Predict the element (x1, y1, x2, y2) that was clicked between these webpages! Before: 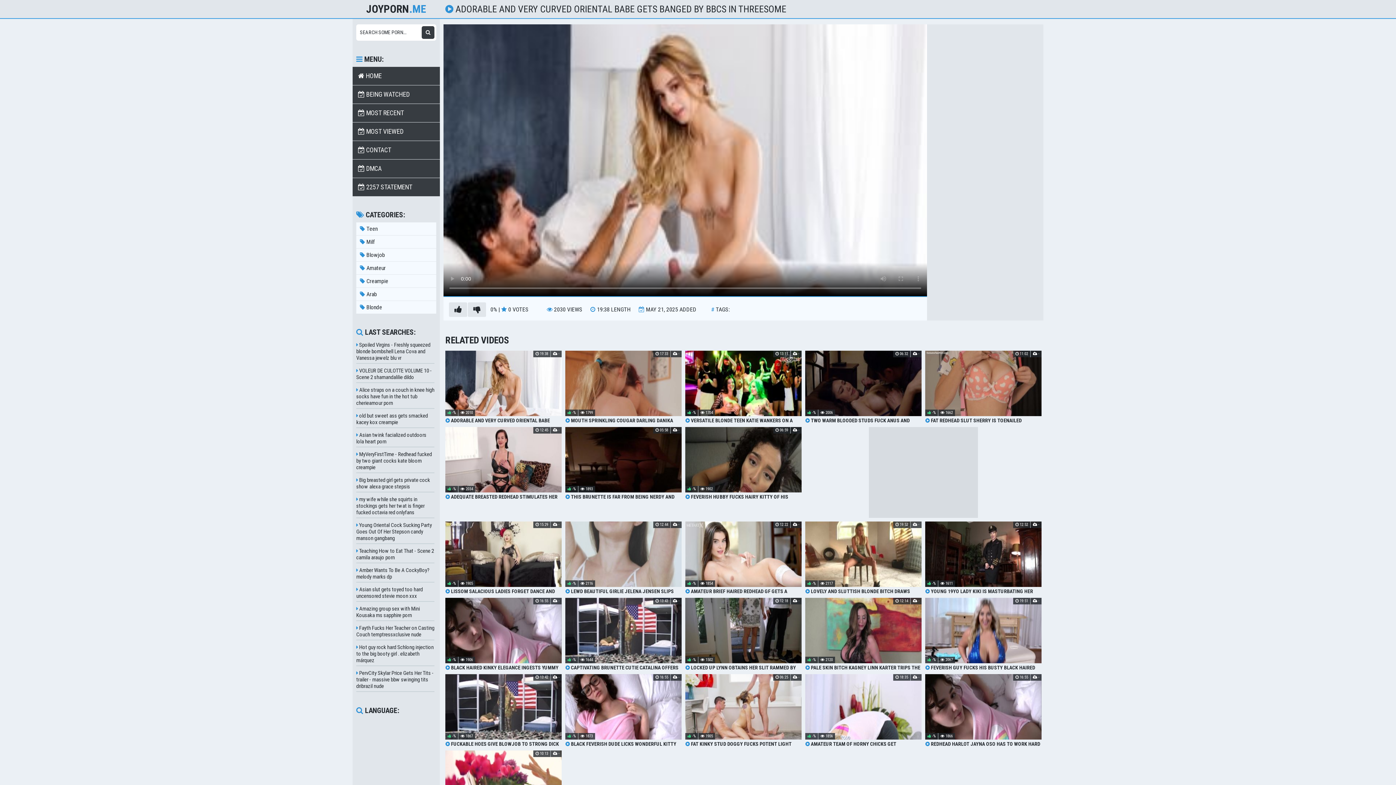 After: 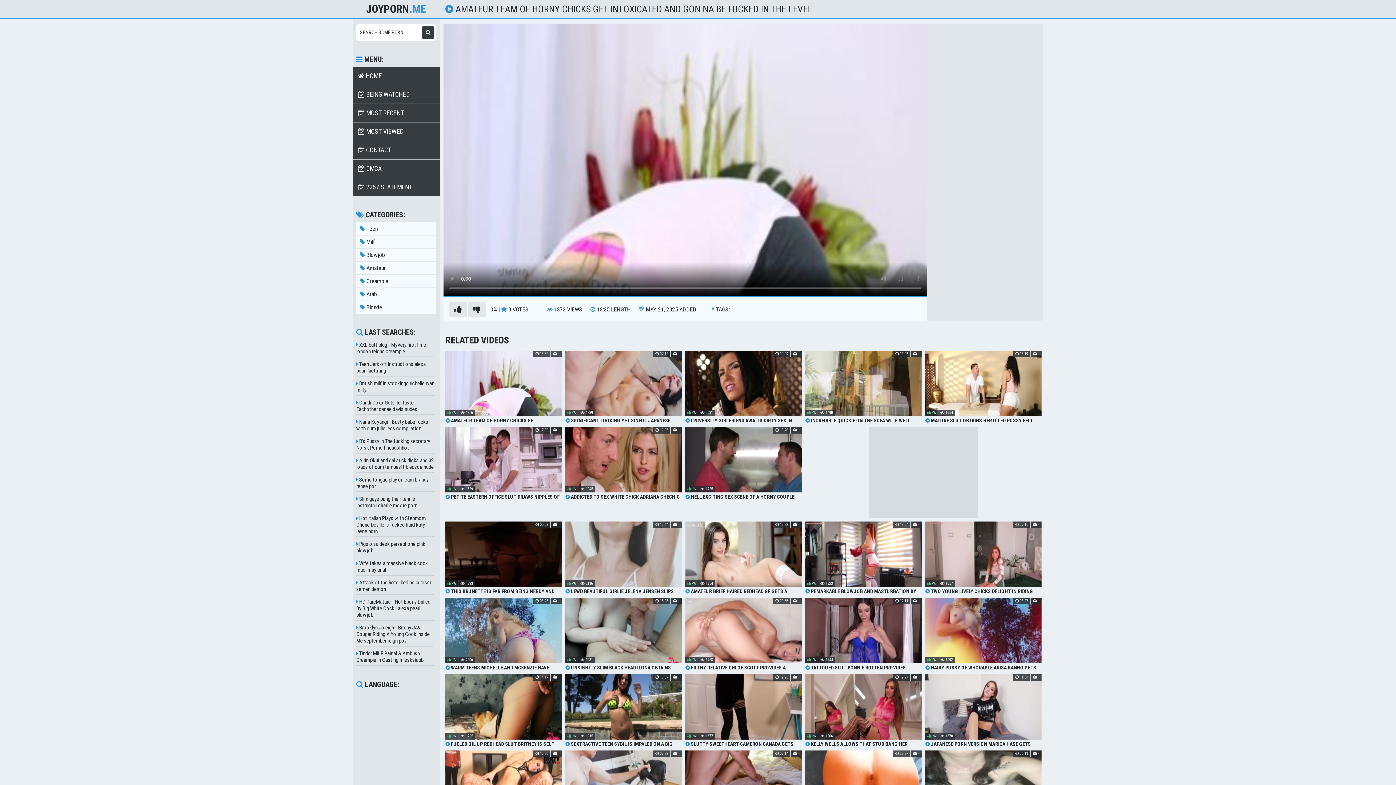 Action: bbox: (805, 674, 921, 747) label:  AMATEUR TEAM OF HORNY CHICKS GET INTOXICATED AND GON NA BE FUCKED IN THE LEVEL